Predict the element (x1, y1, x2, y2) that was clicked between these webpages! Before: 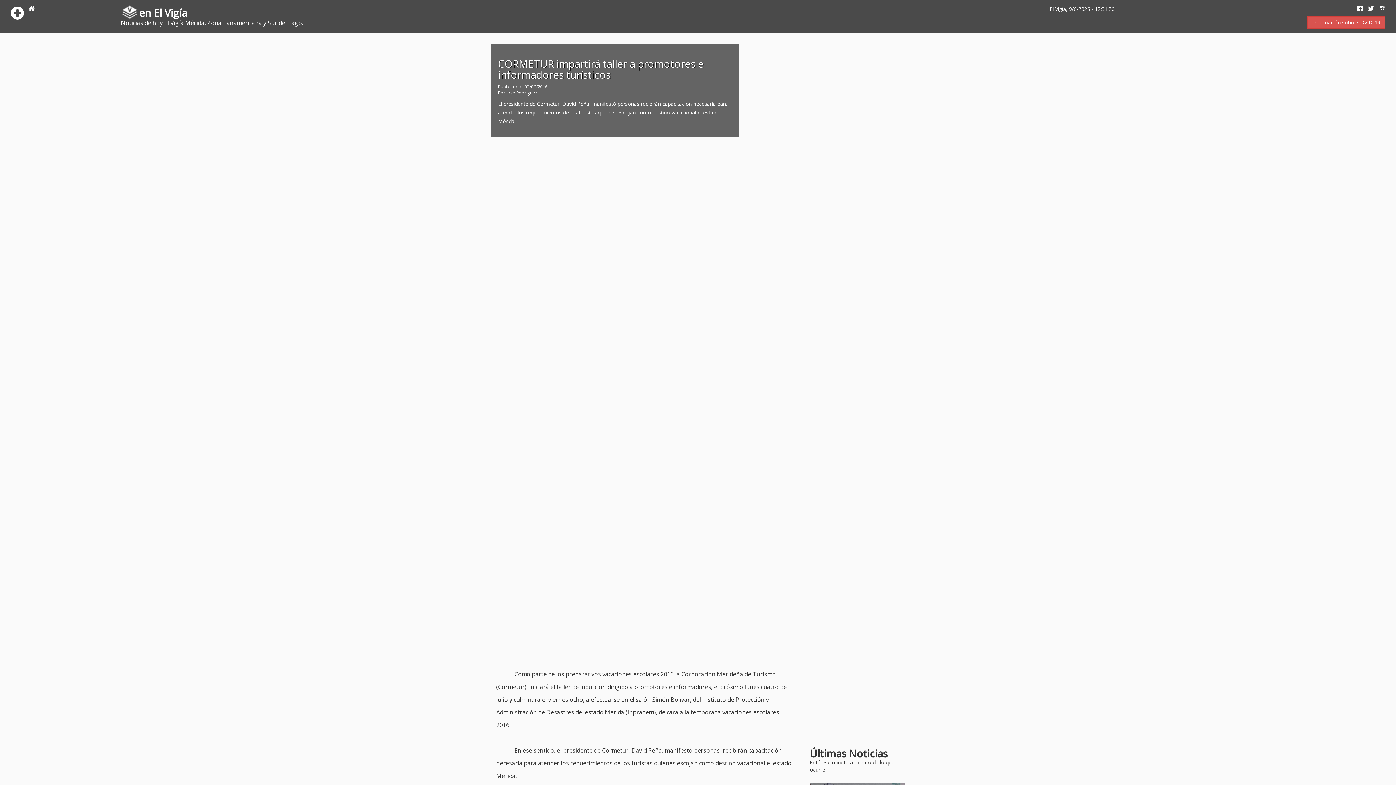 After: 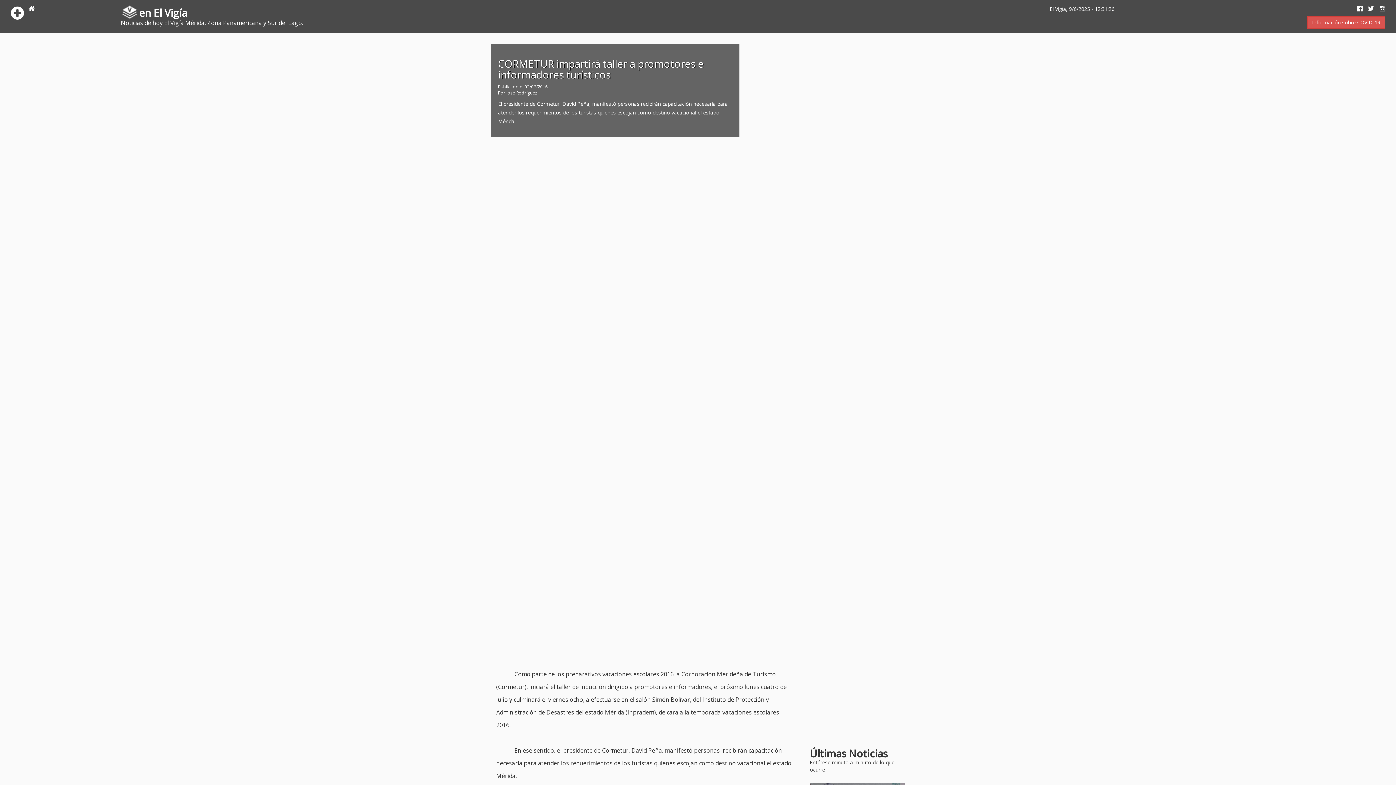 Action: bbox: (1374, 5, 1385, 12)